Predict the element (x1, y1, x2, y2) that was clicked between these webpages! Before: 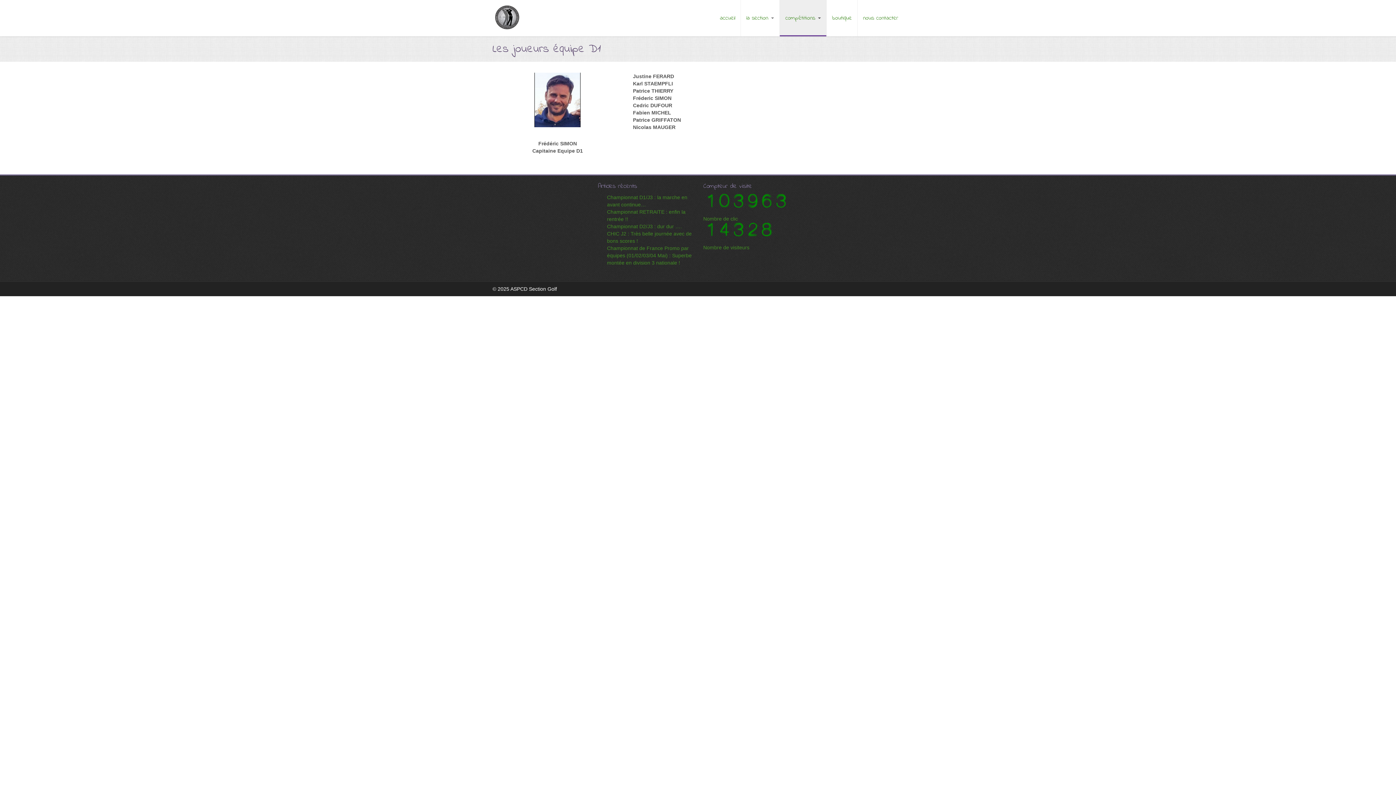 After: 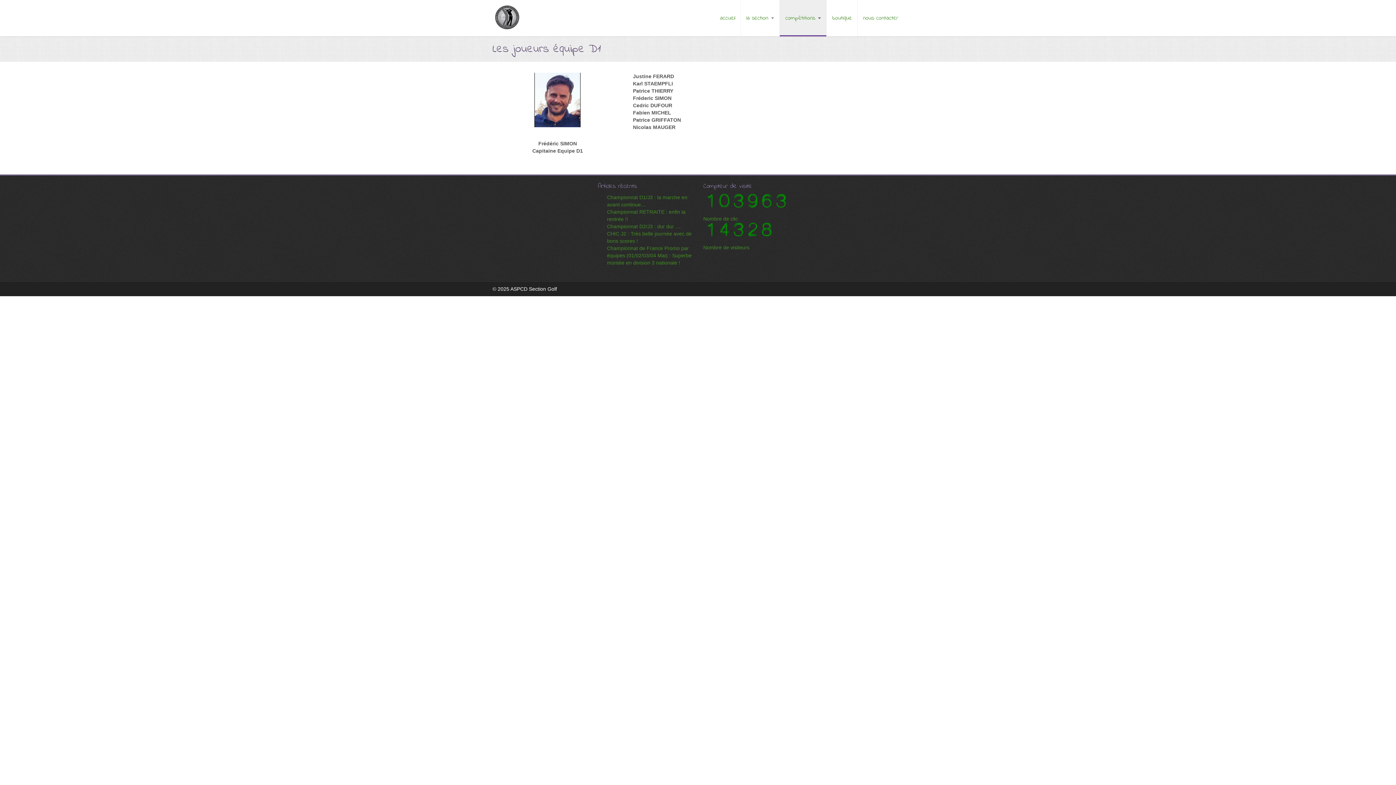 Action: bbox: (703, 197, 788, 203)